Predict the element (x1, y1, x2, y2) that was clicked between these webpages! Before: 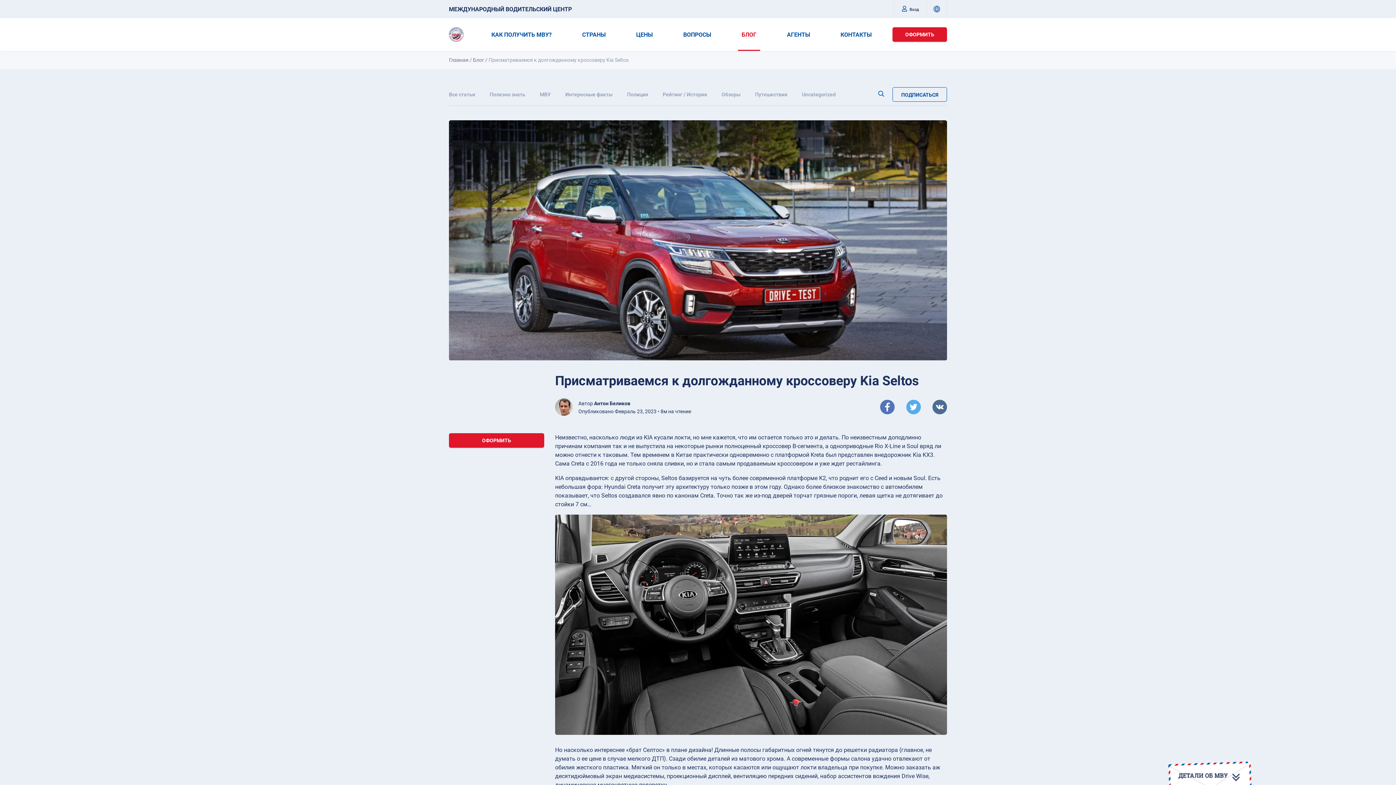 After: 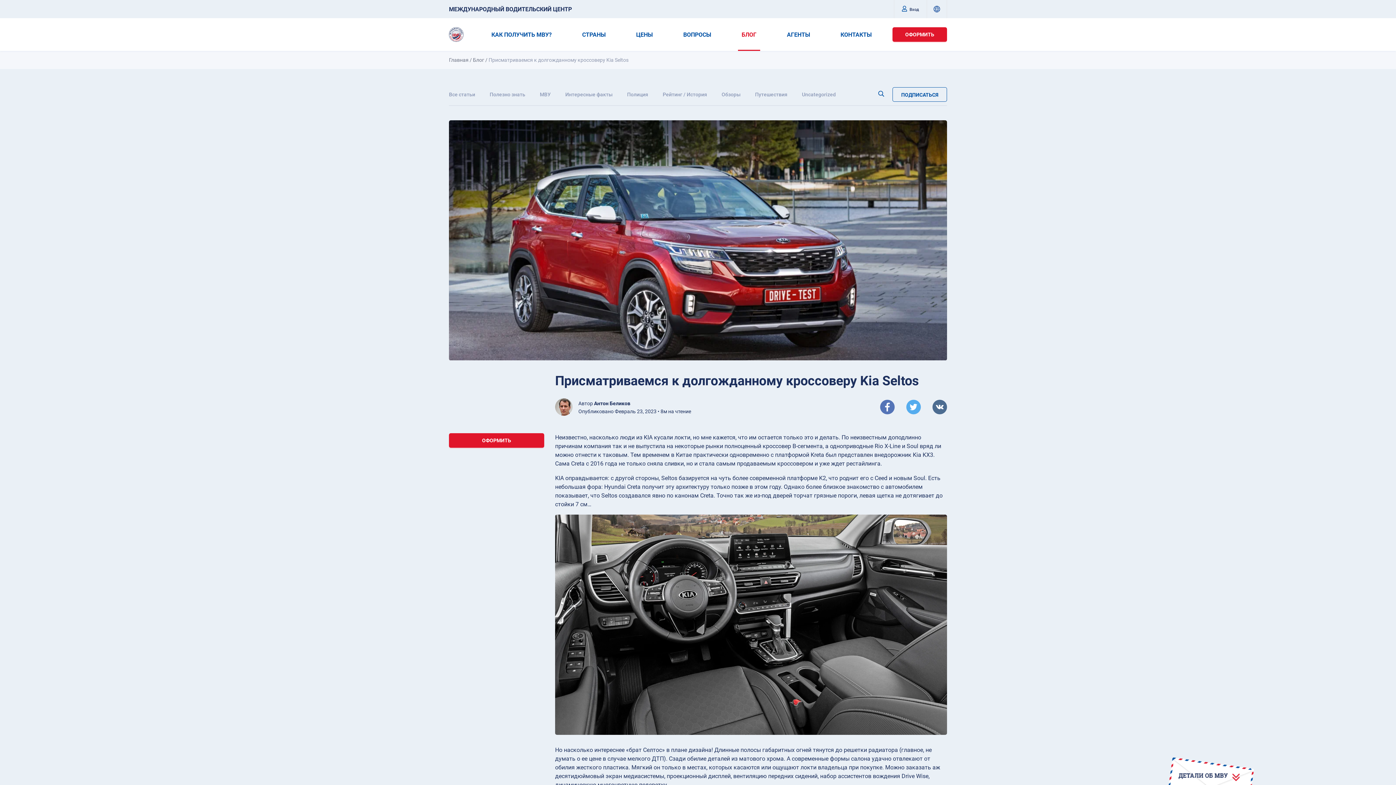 Action: bbox: (880, 399, 894, 414)